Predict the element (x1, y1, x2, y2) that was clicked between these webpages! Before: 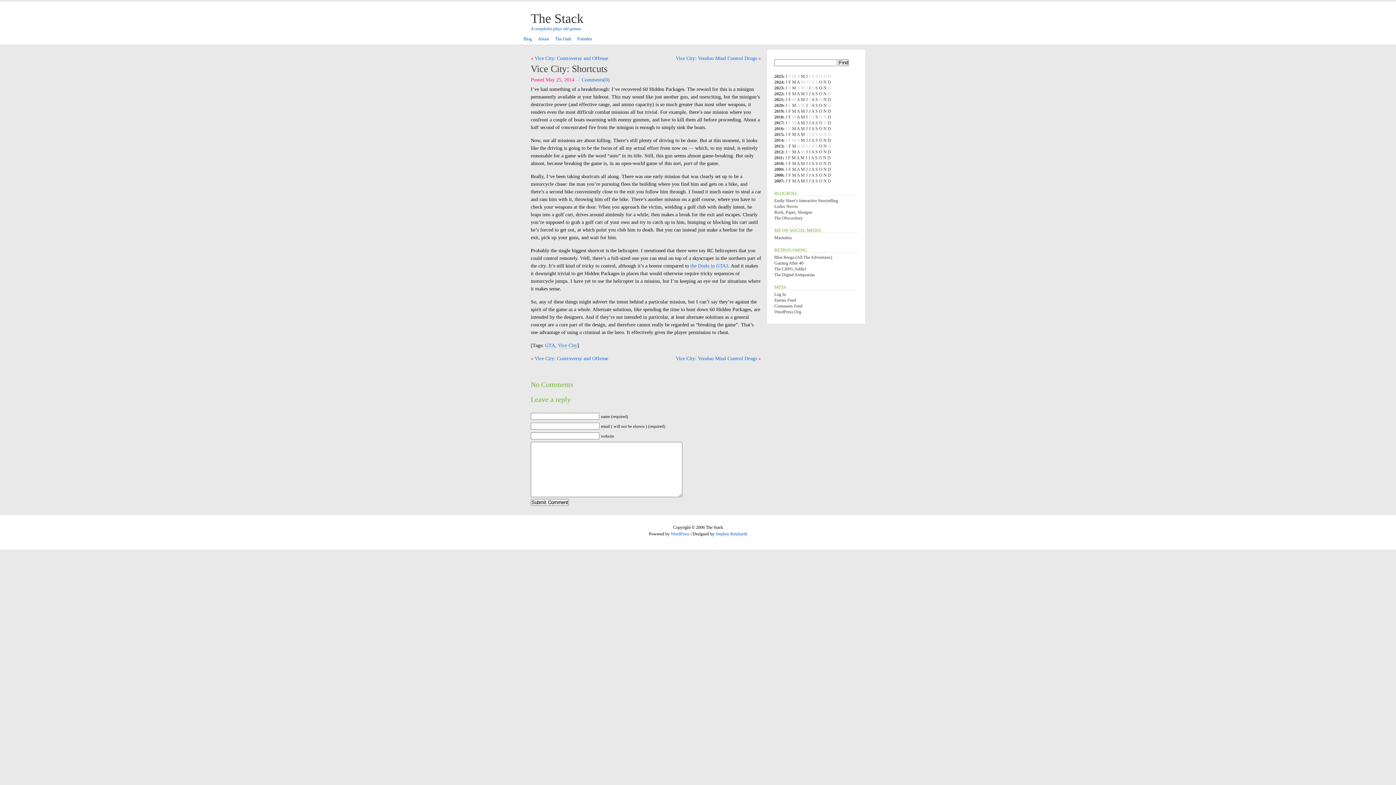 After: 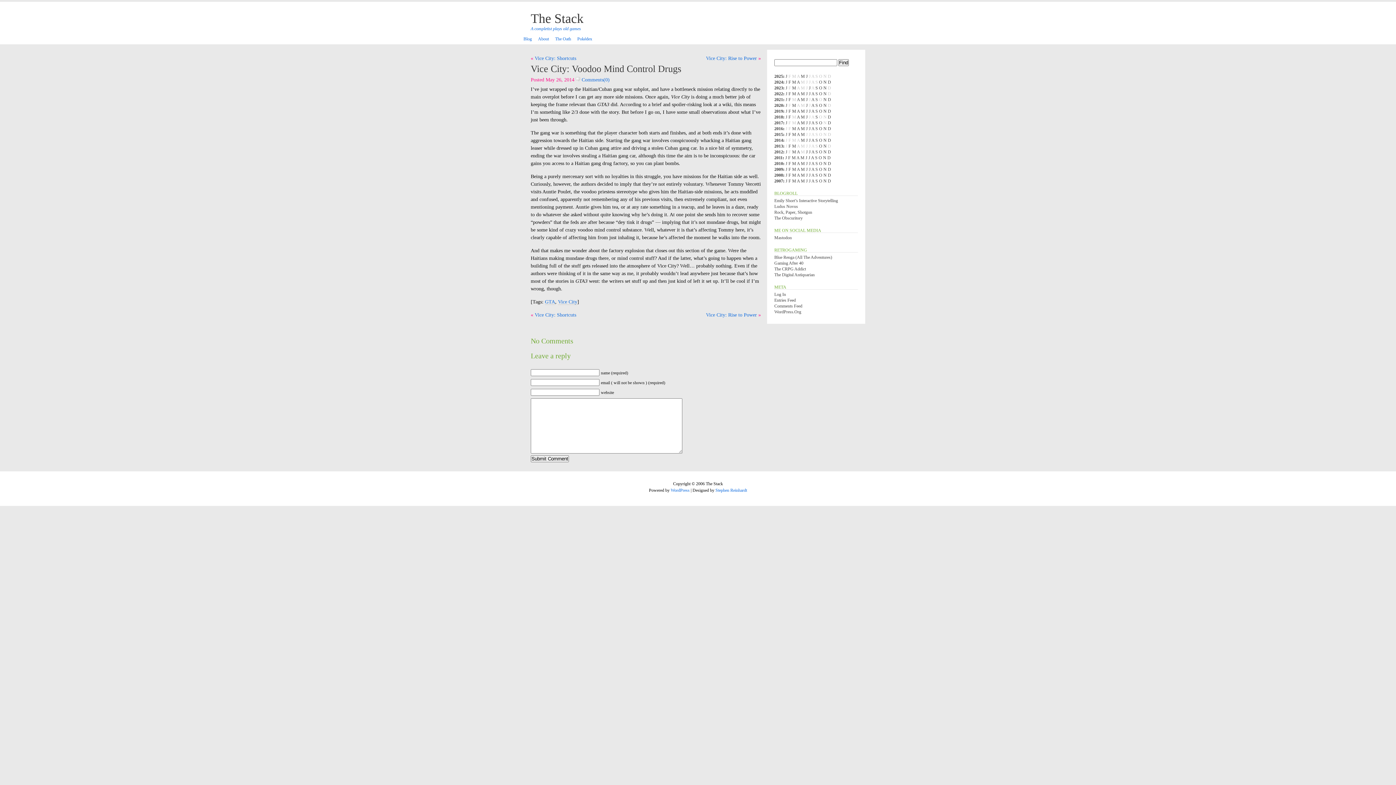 Action: label: Vice City: Voodoo Mind Control Drugs bbox: (676, 354, 761, 364)